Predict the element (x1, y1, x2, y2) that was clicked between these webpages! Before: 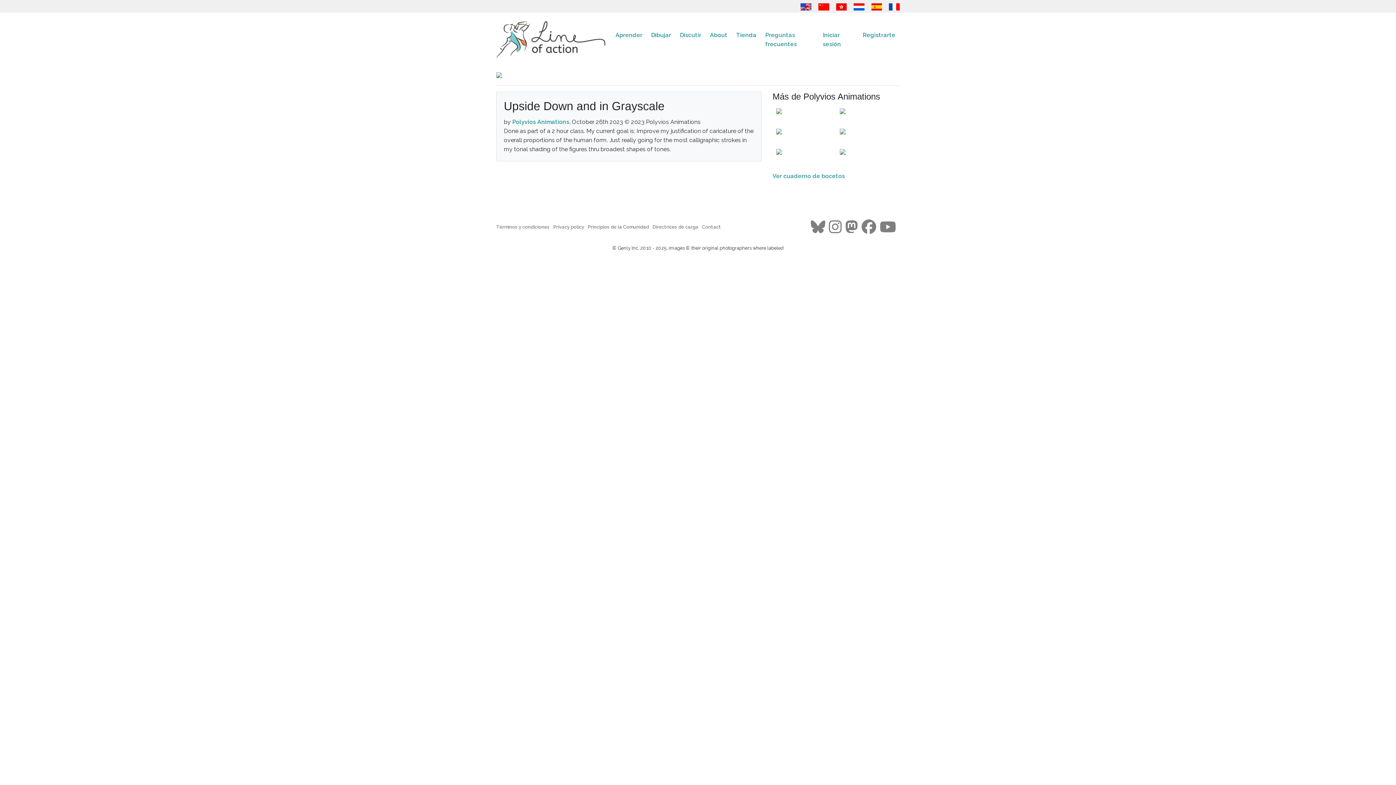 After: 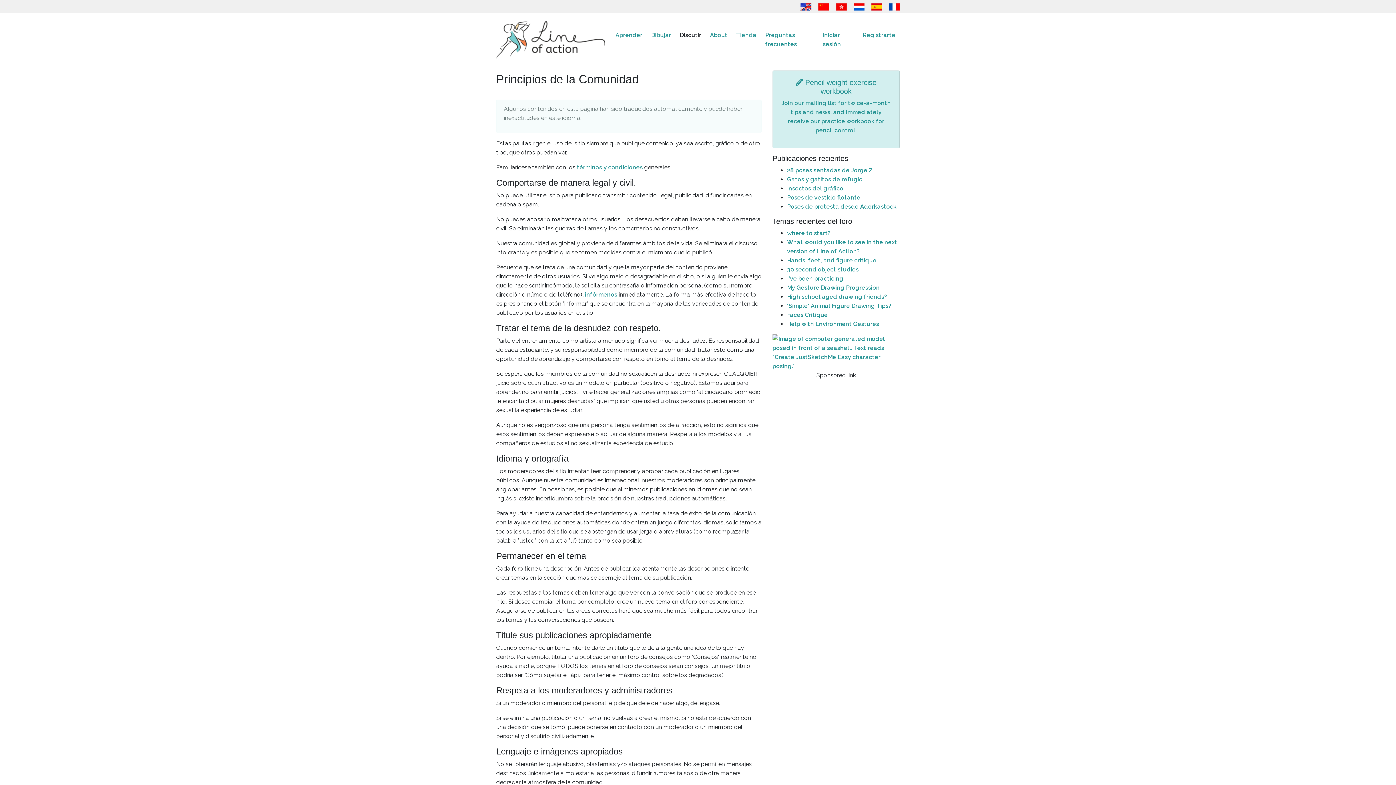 Action: label: Principios de la Comunidad bbox: (588, 223, 649, 230)